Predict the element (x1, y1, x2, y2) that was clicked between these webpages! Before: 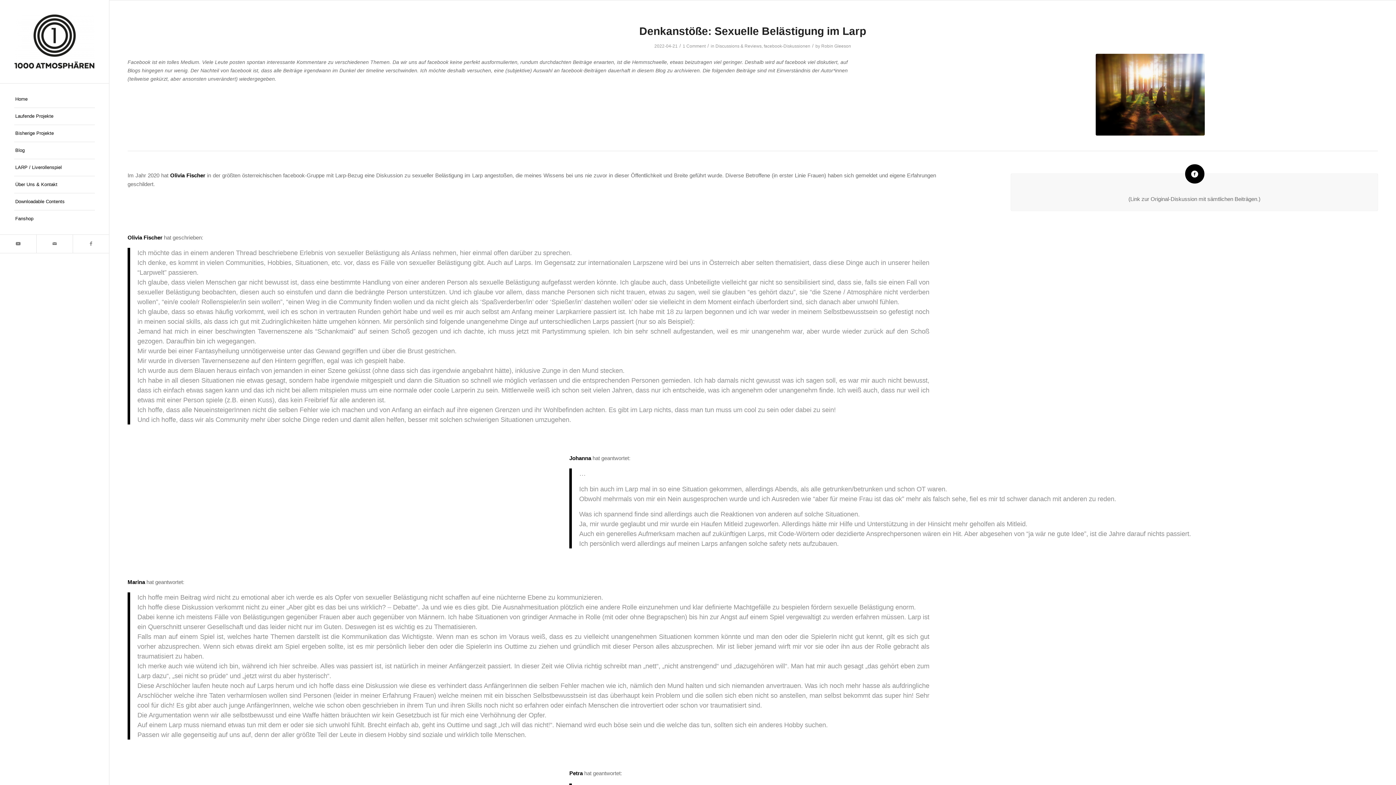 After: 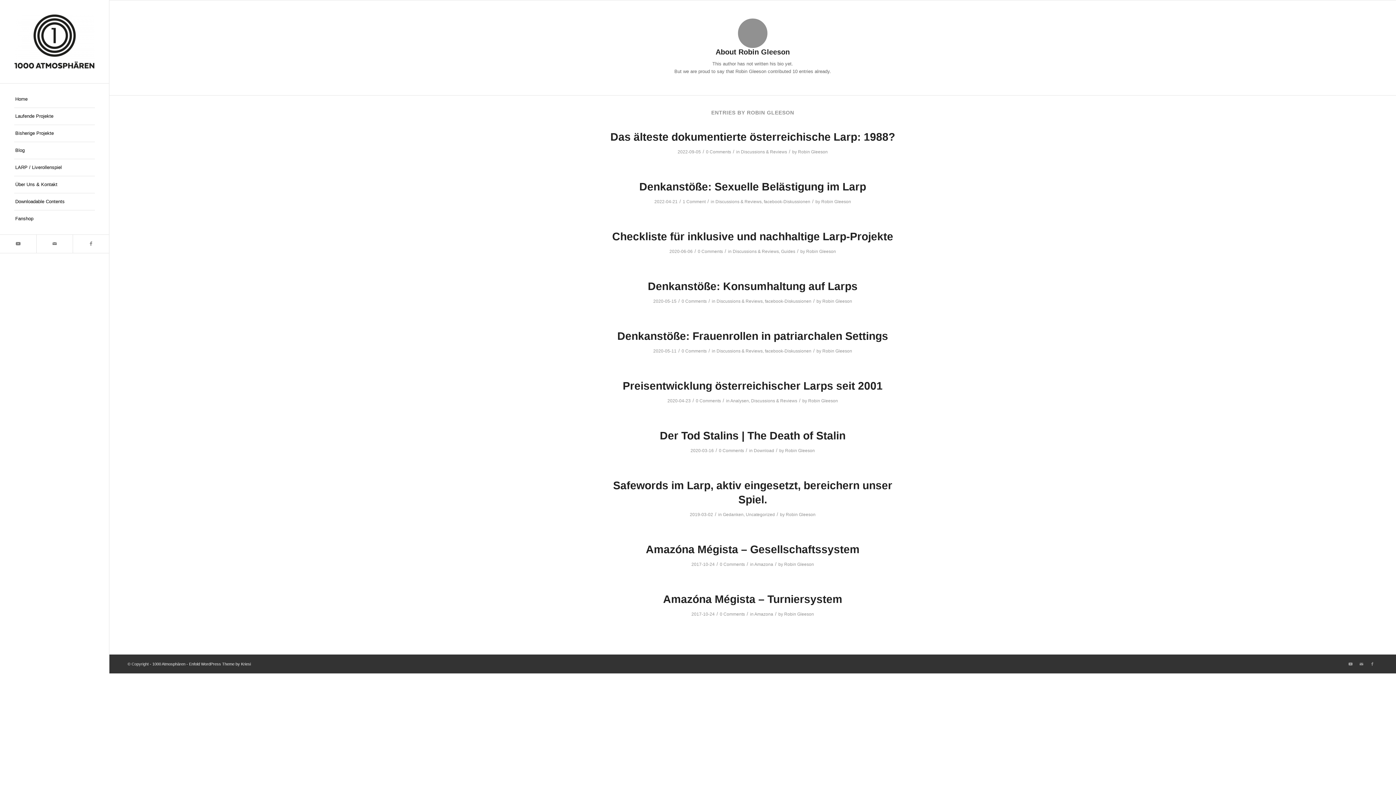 Action: bbox: (821, 43, 851, 48) label: Robin Gleeson